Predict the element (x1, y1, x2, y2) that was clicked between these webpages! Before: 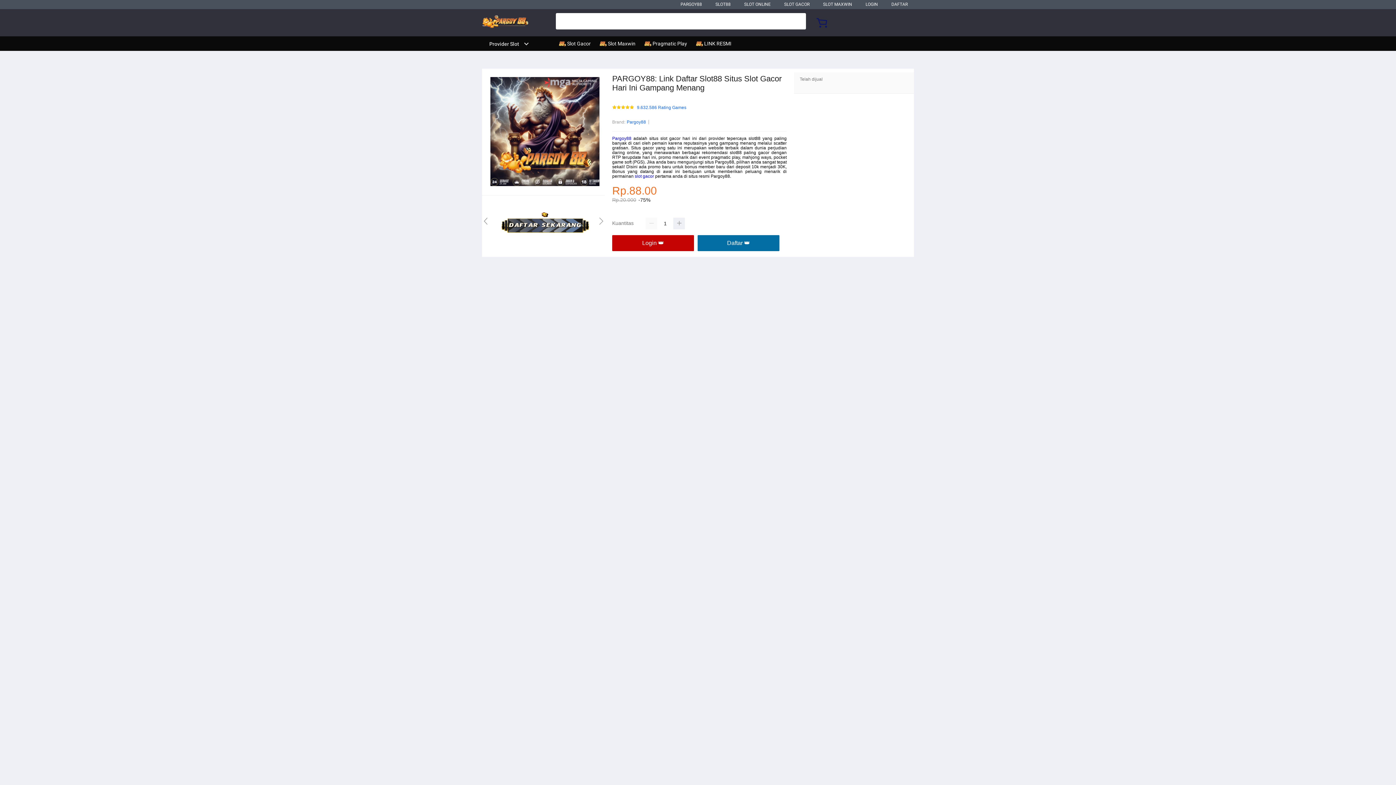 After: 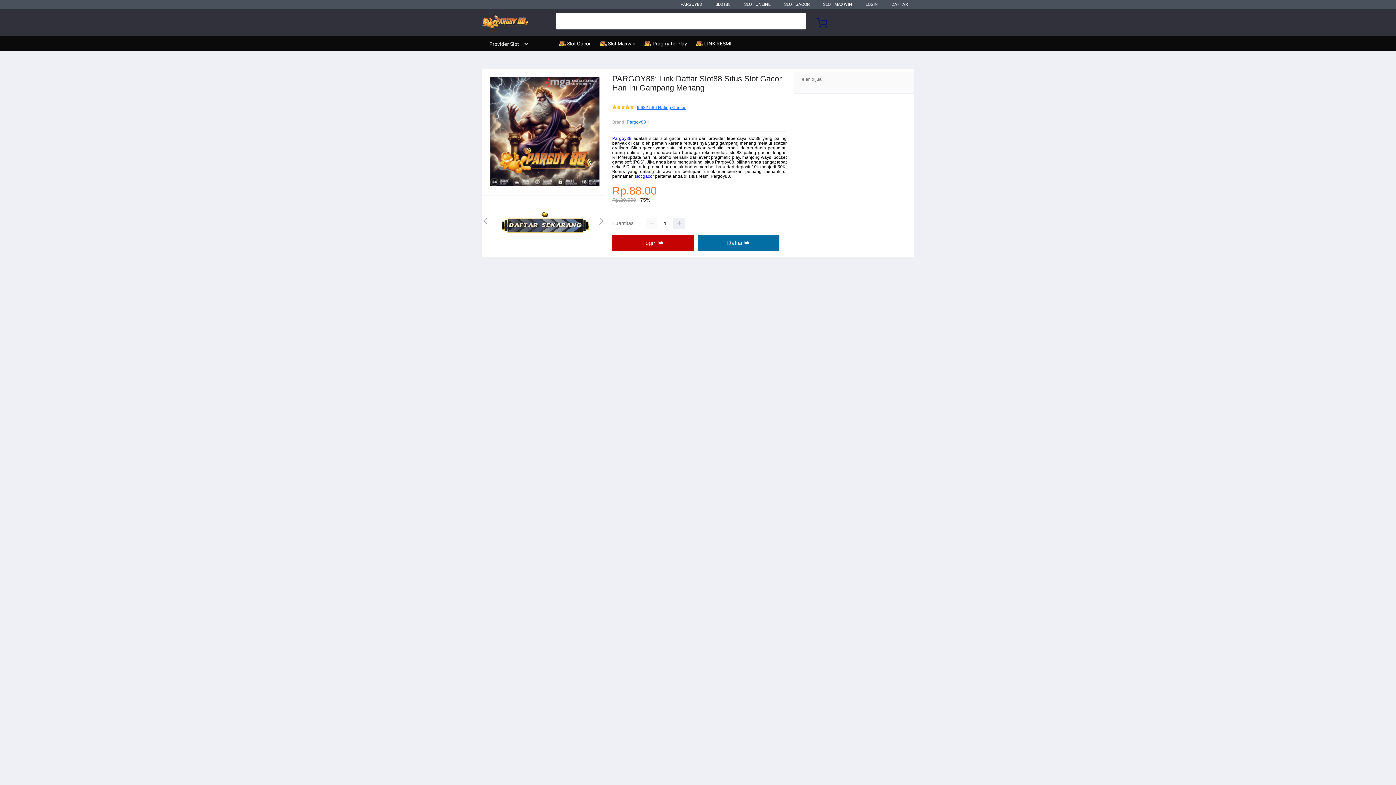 Action: label: 9.632.586 Rating Games bbox: (637, 105, 686, 110)